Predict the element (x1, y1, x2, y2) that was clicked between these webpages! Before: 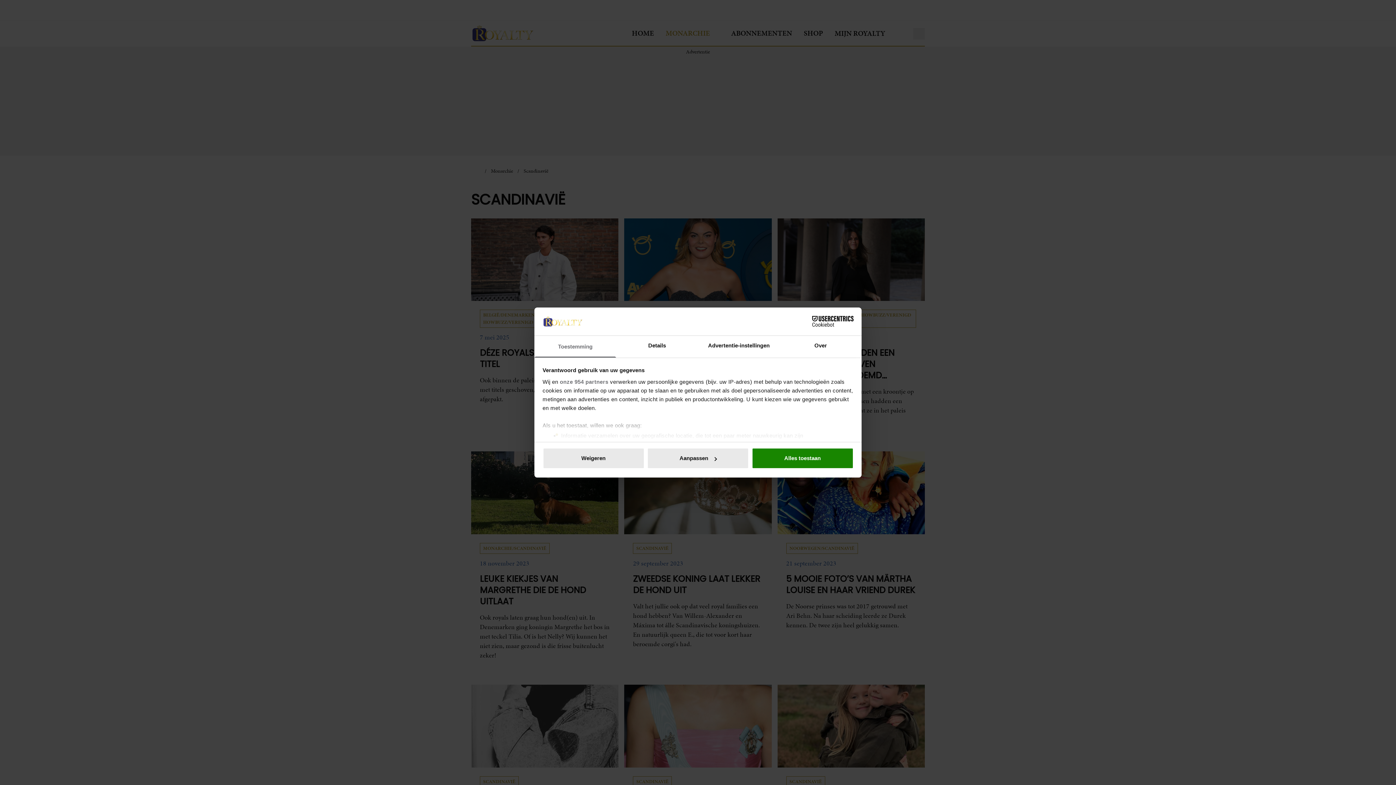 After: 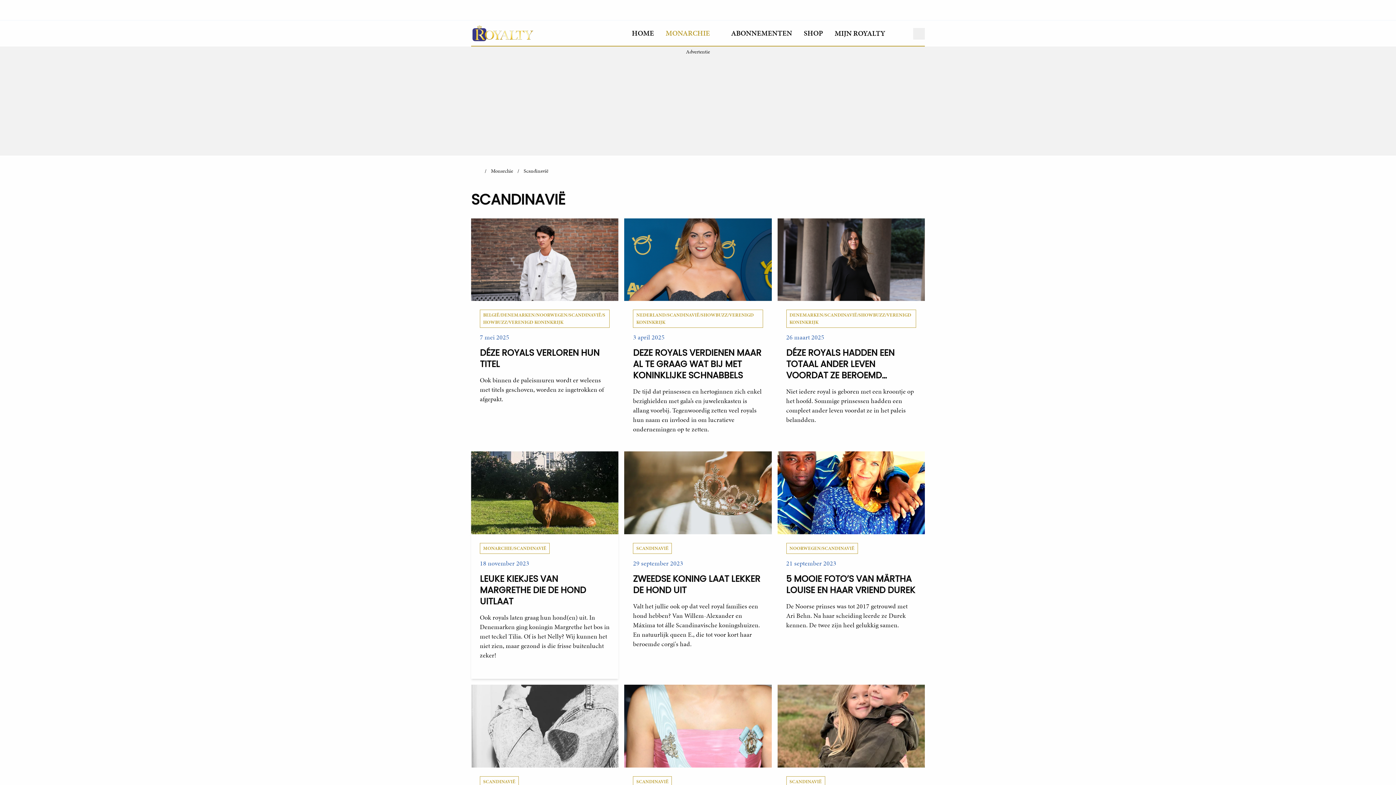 Action: label: Weigeren bbox: (542, 448, 644, 469)